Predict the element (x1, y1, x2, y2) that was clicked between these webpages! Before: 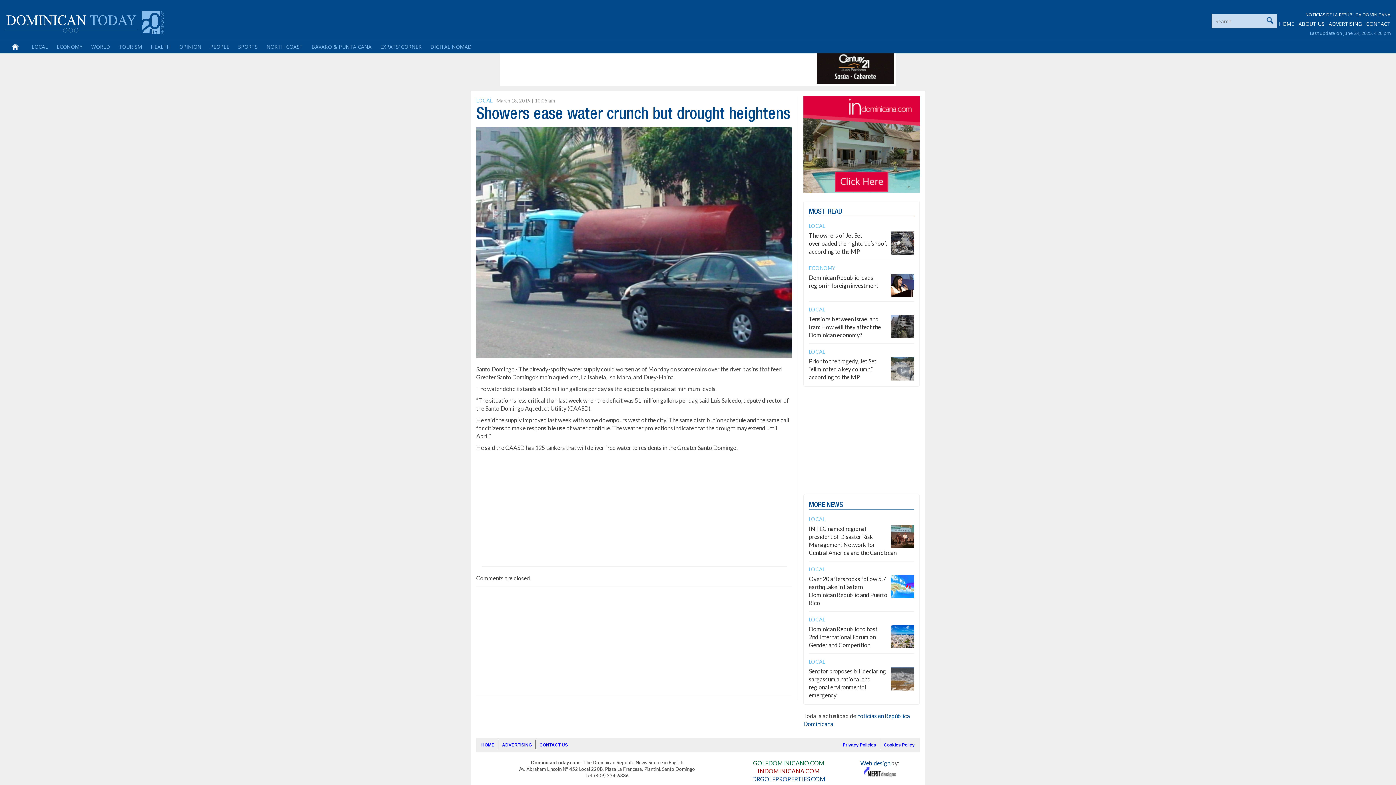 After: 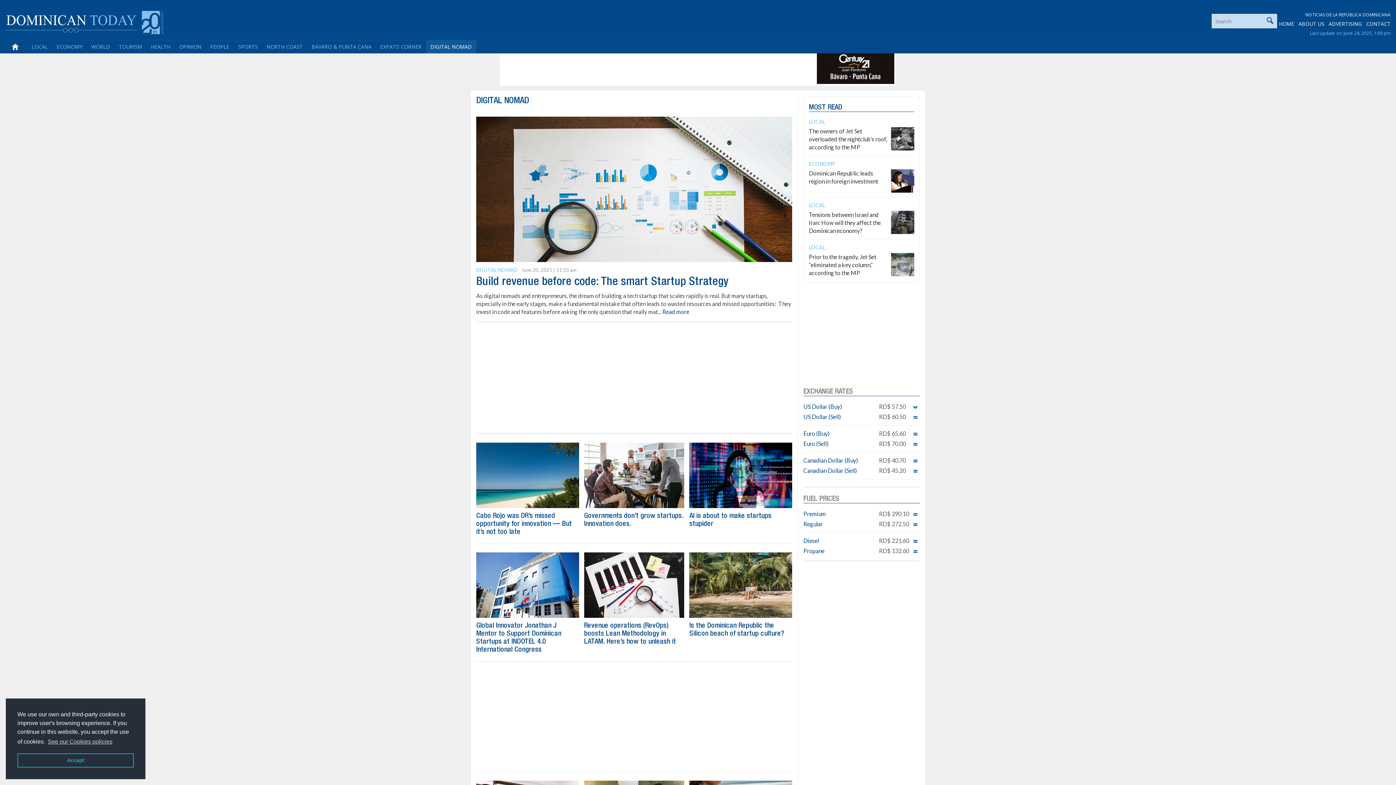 Action: bbox: (426, 40, 476, 53) label: DIGITAL NOMAD